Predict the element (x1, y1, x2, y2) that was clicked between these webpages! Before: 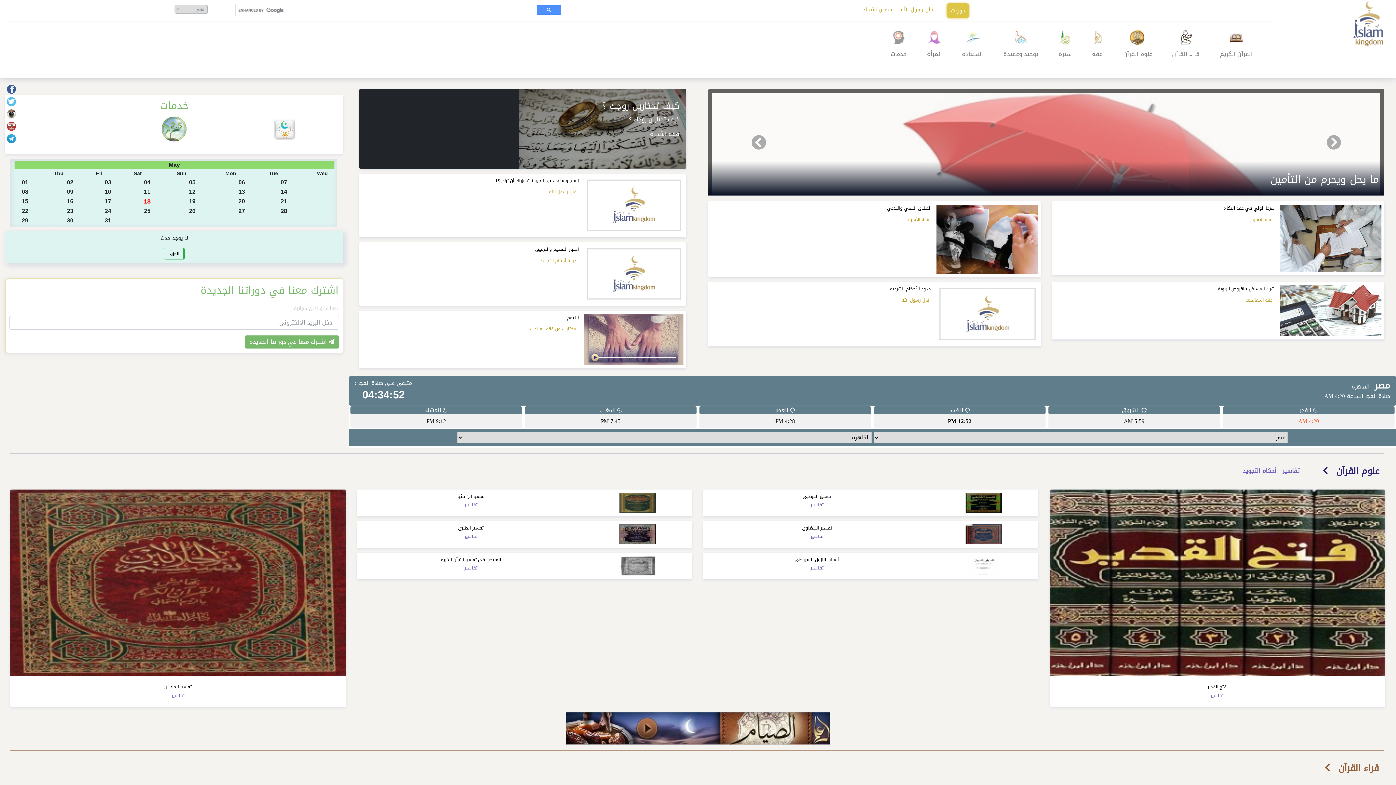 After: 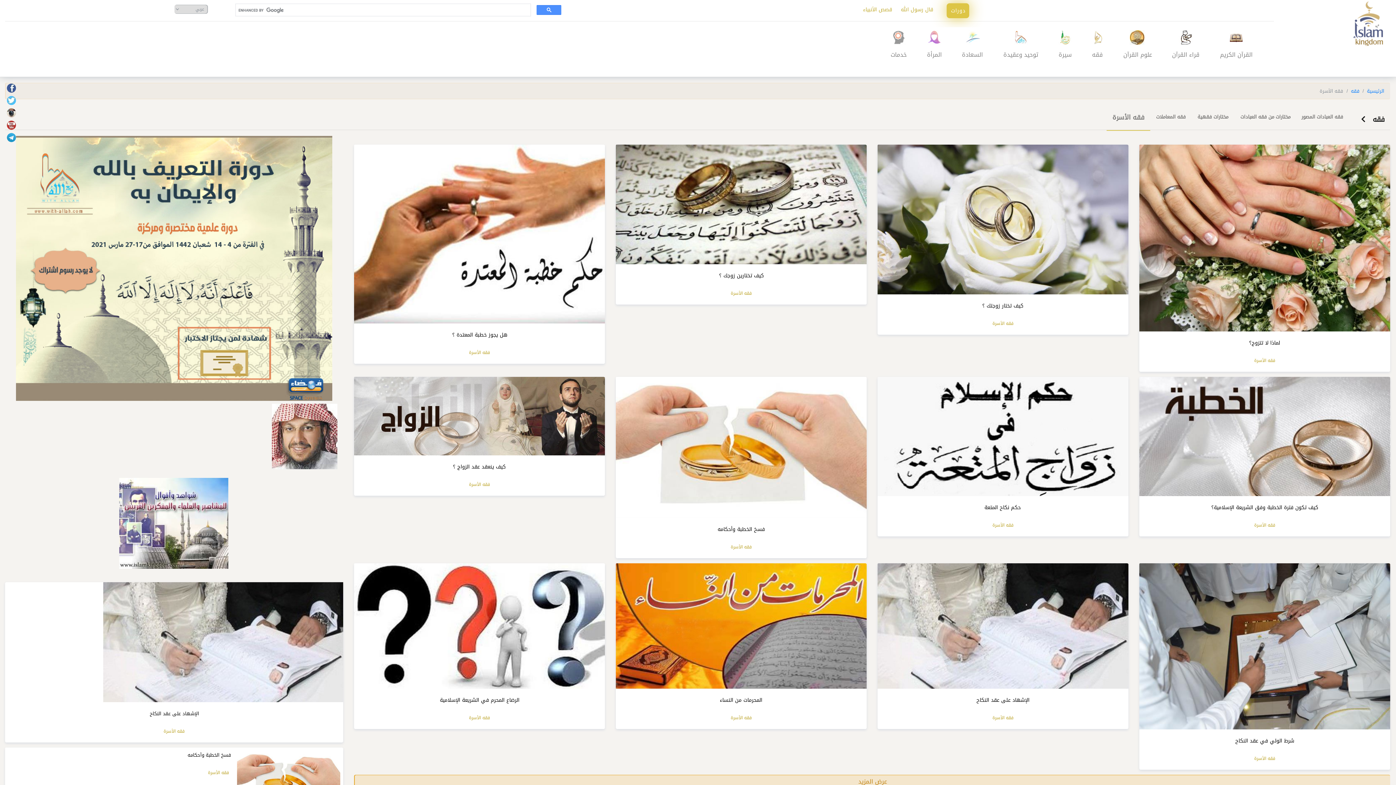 Action: label: فقه الأسرة bbox: (650, 128, 680, 139)